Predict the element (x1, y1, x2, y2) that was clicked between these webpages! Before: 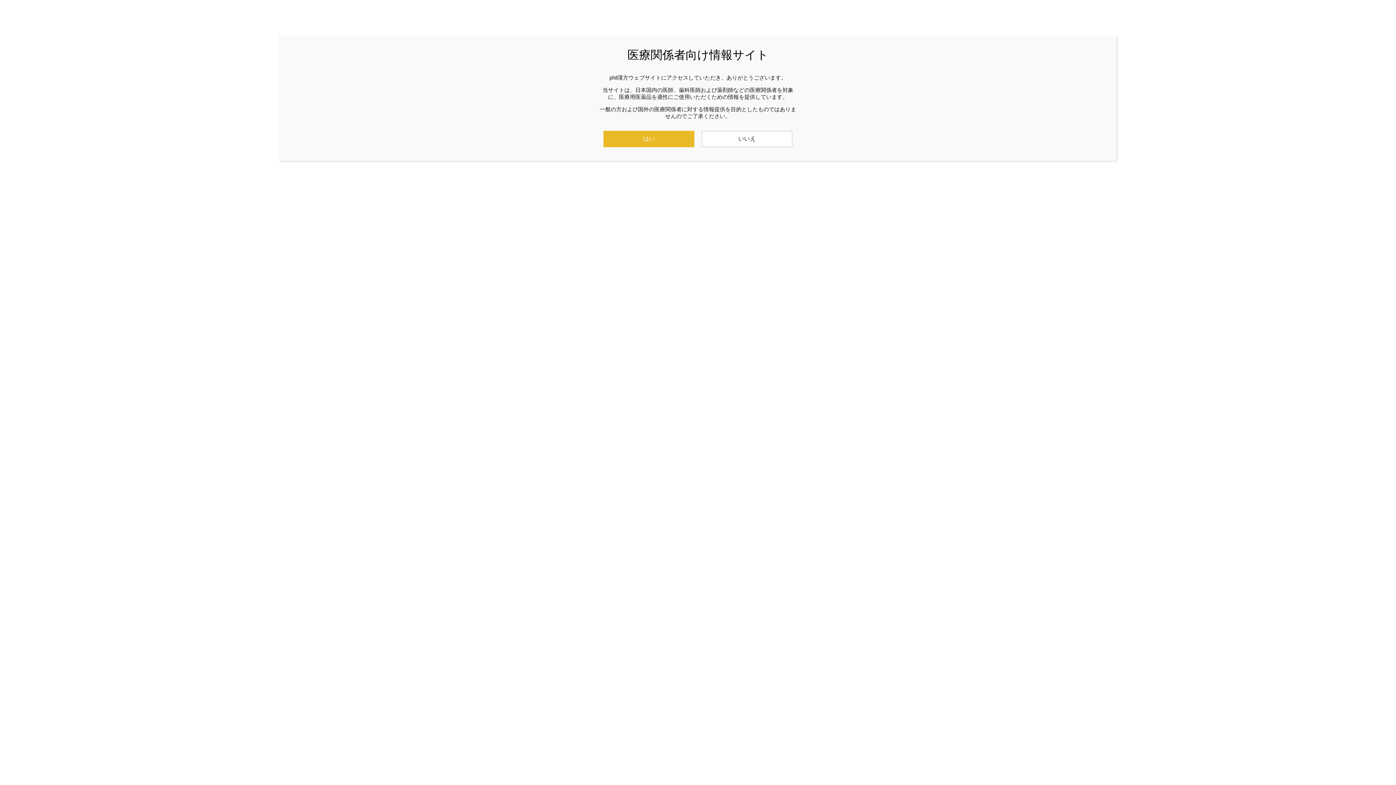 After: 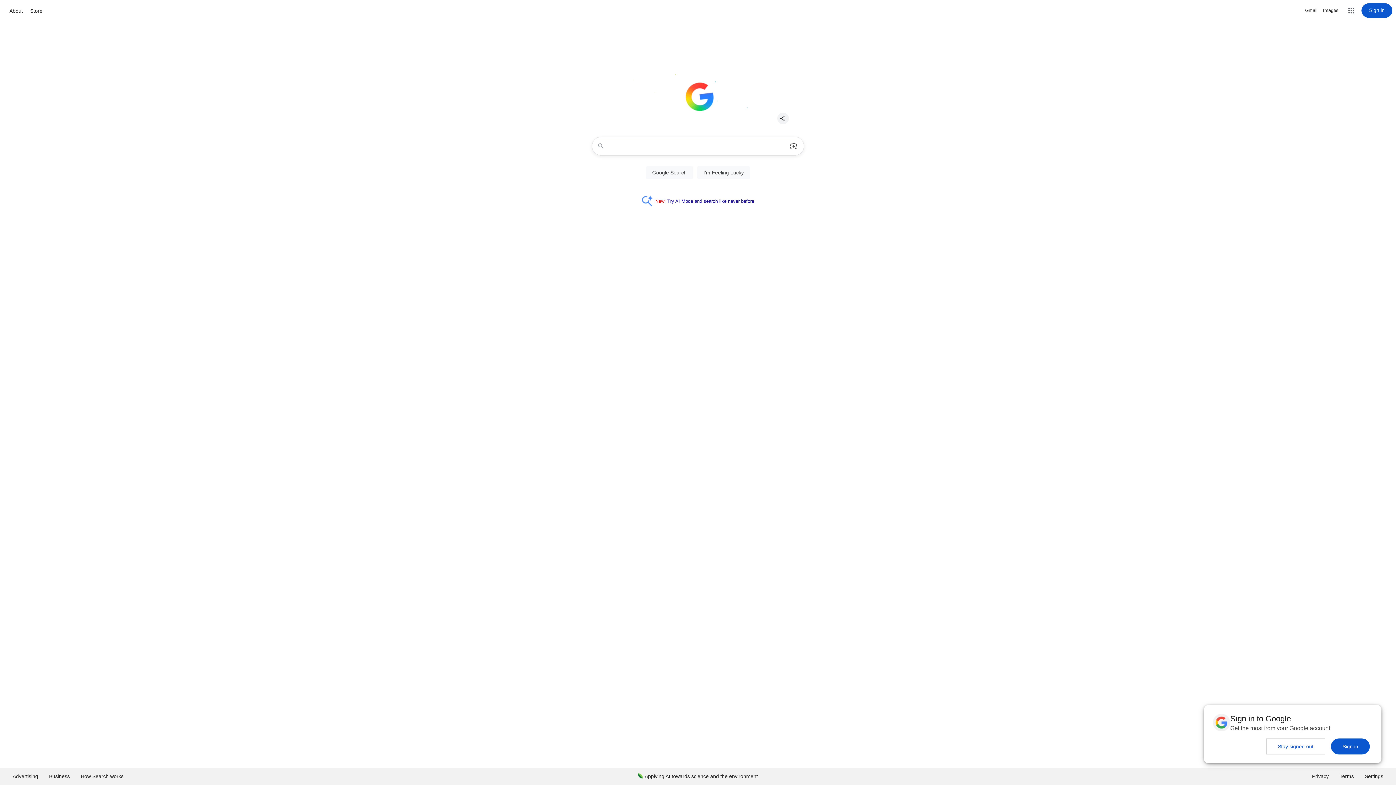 Action: label: いいえ bbox: (701, 130, 792, 147)